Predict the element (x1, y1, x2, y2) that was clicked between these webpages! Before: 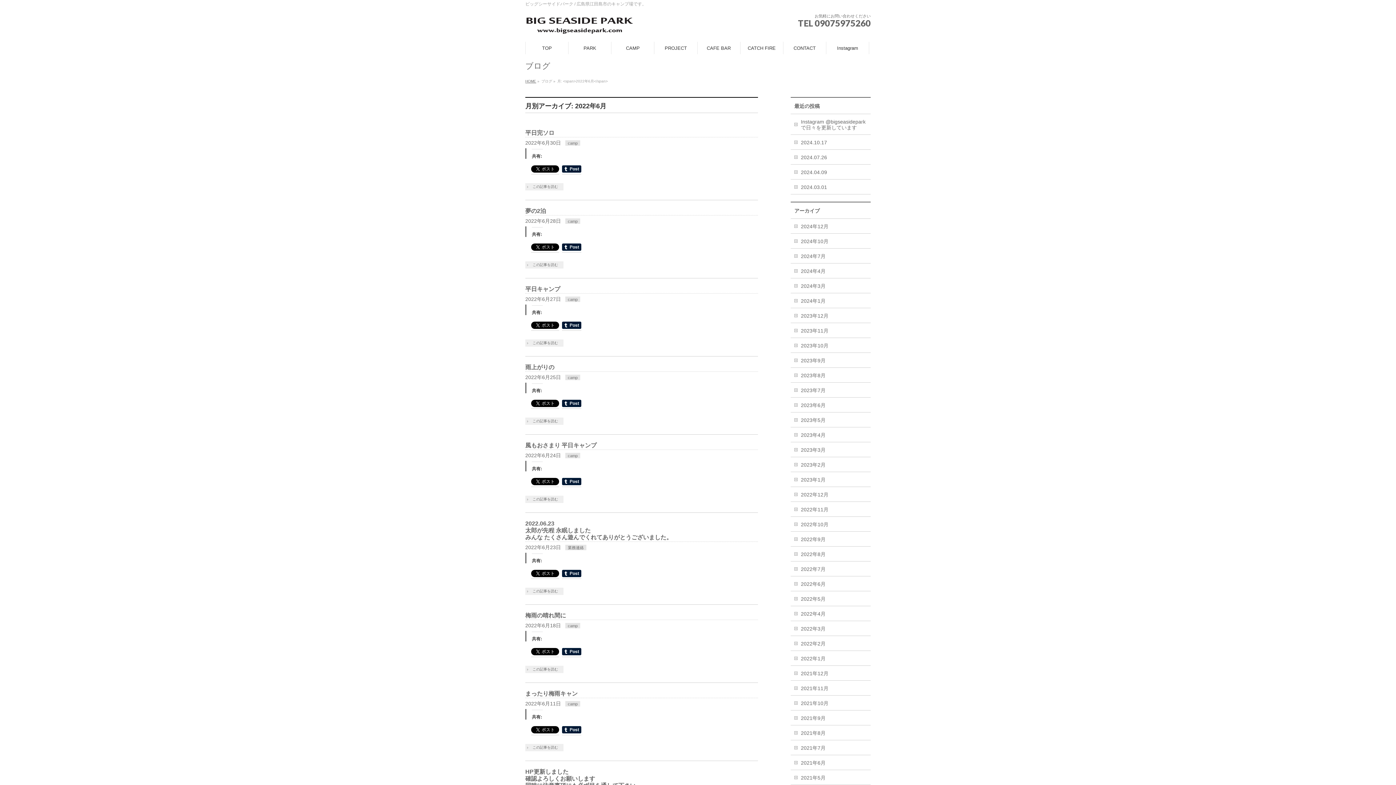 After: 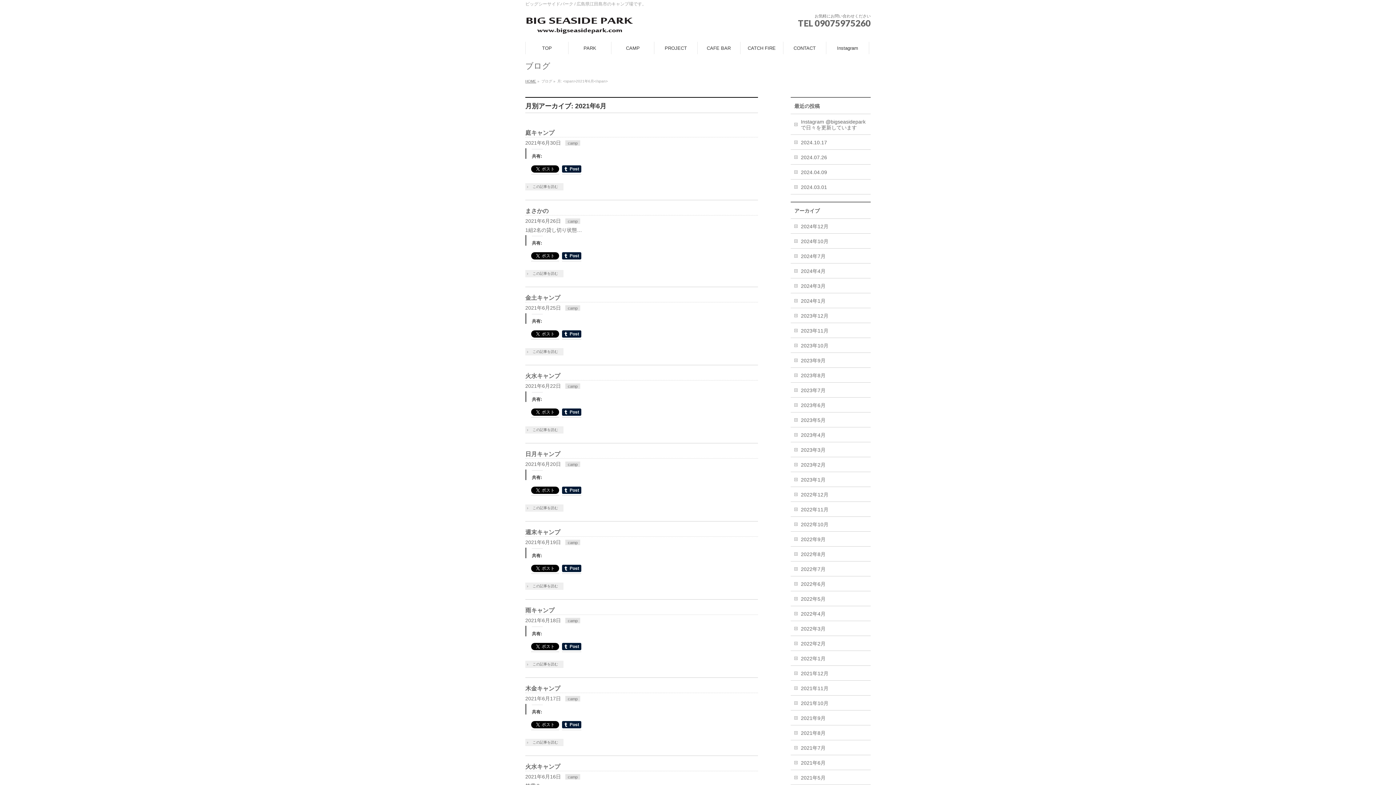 Action: bbox: (790, 755, 870, 770) label: 2021年6月